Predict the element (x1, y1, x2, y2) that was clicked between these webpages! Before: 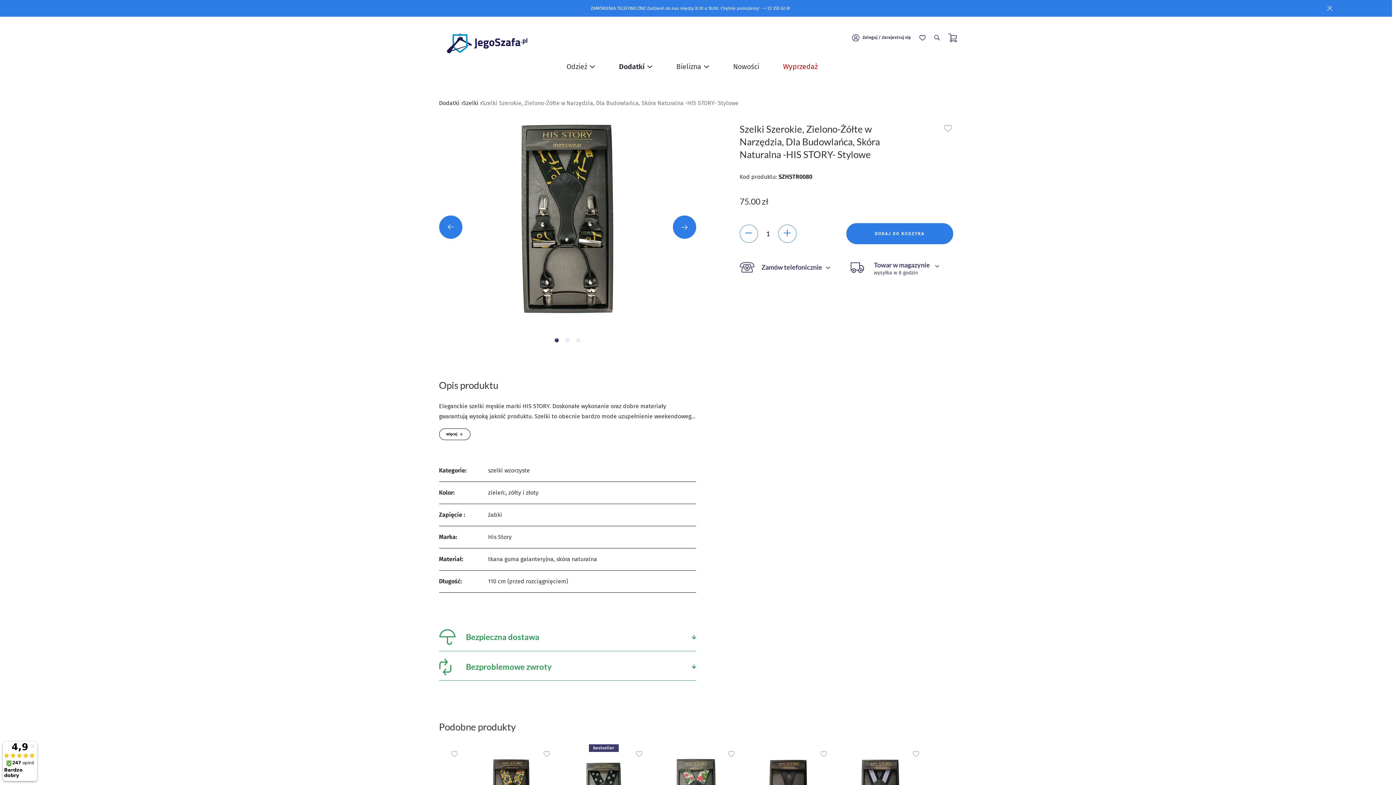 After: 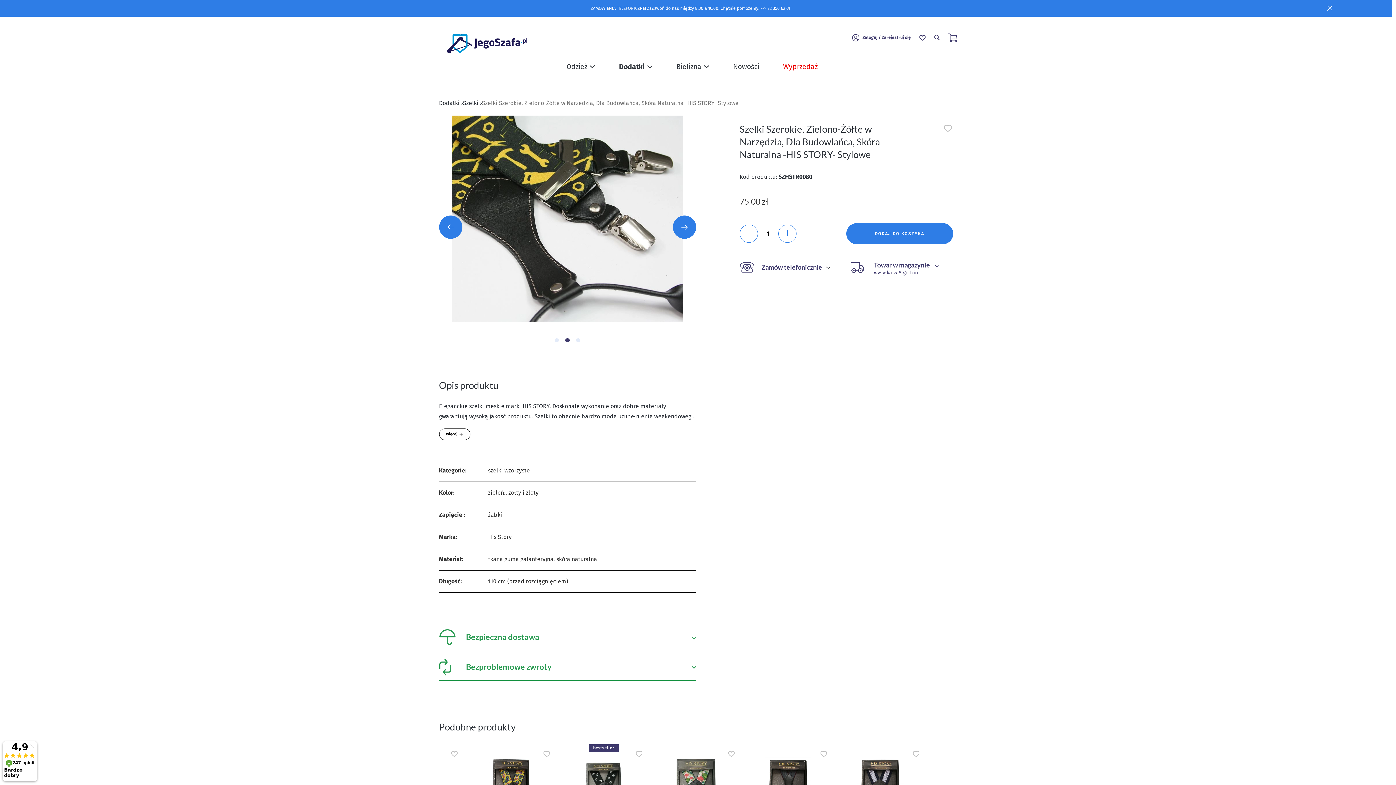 Action: bbox: (565, 338, 569, 342) label: Carousel Page 2